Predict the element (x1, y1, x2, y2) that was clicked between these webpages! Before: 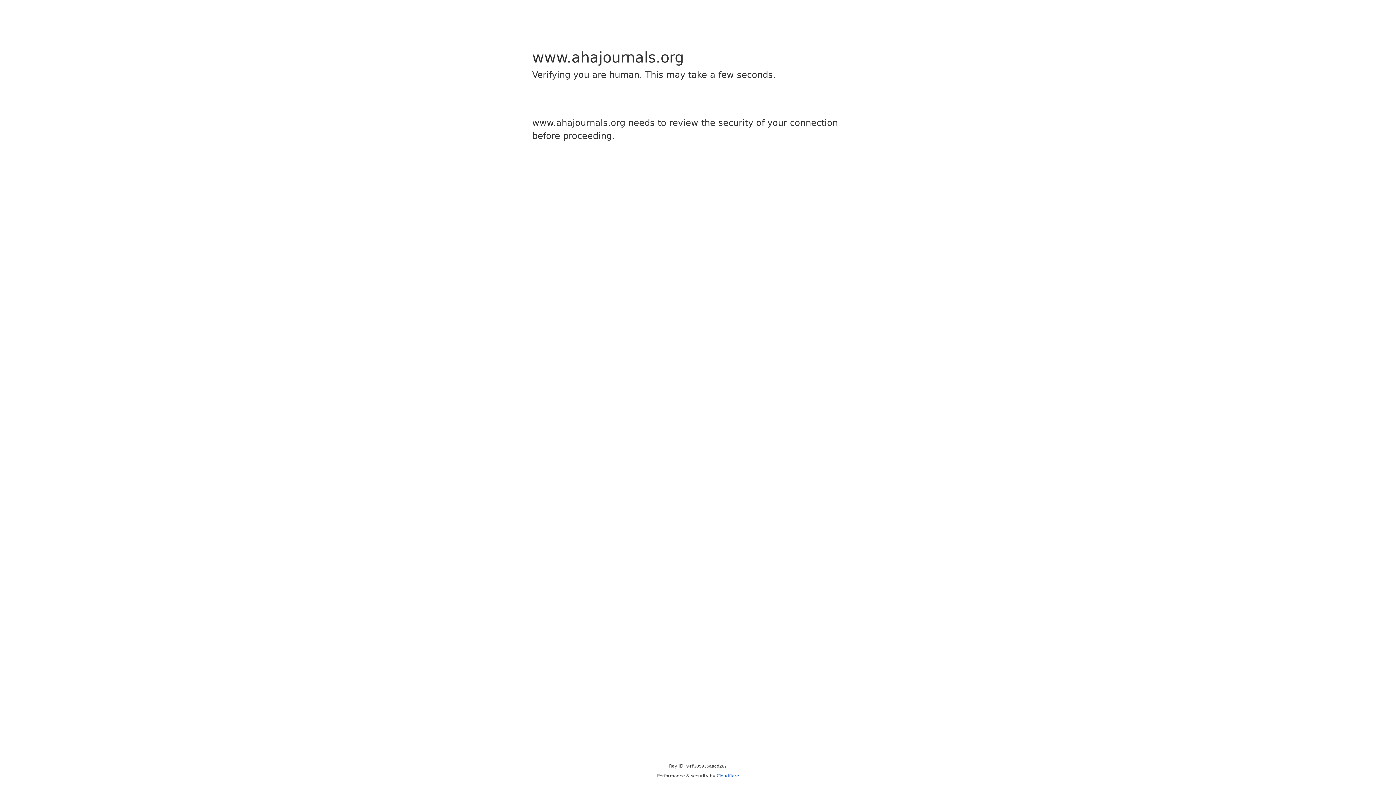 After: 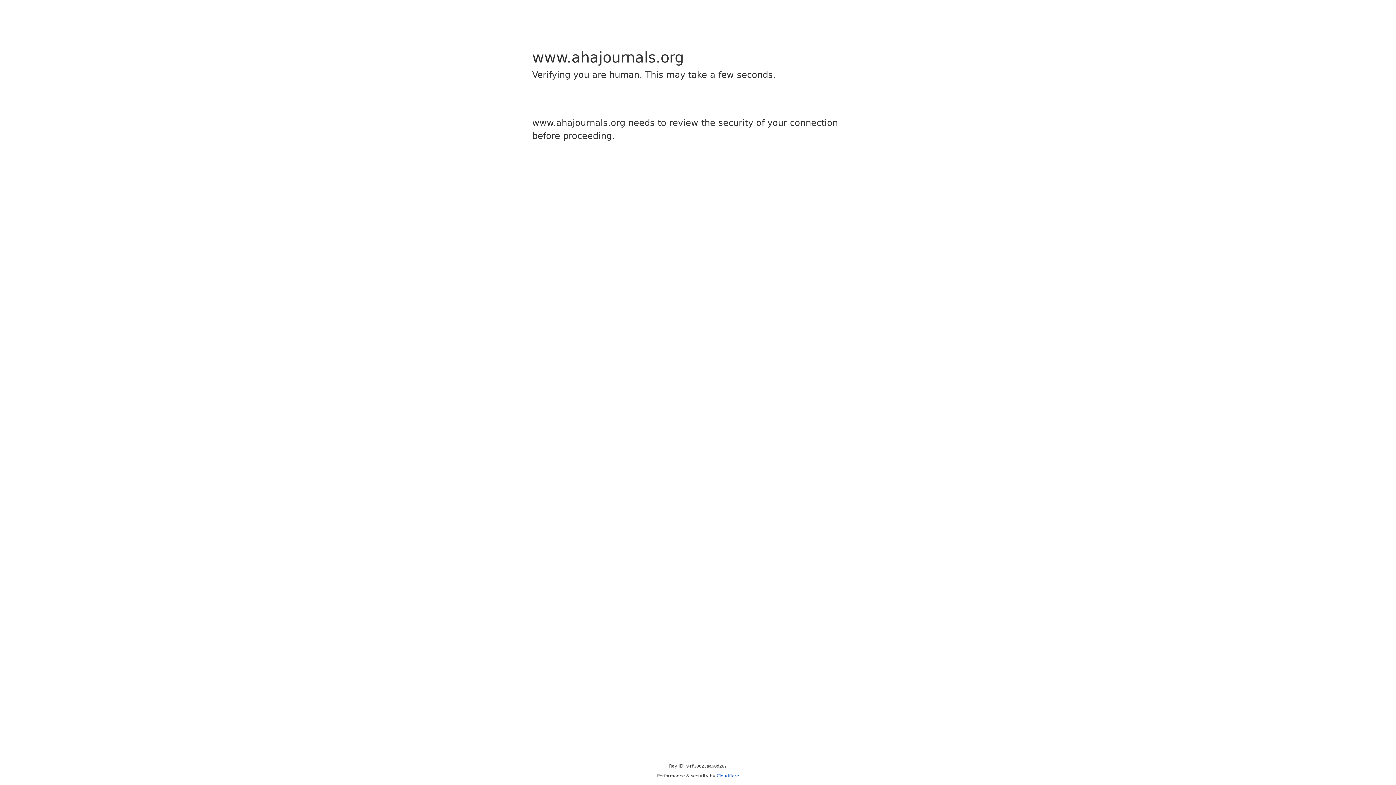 Action: label: Cloudflare bbox: (716, 773, 739, 778)